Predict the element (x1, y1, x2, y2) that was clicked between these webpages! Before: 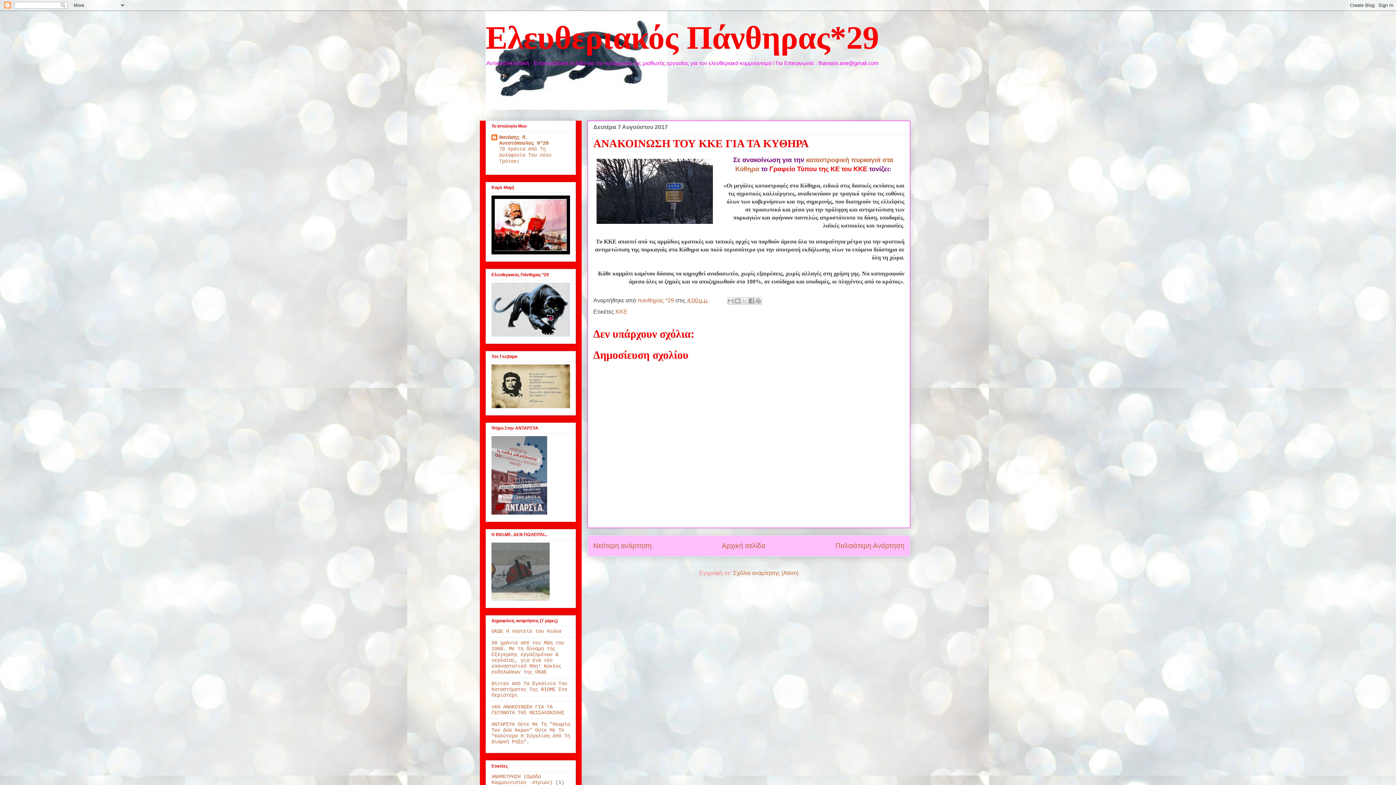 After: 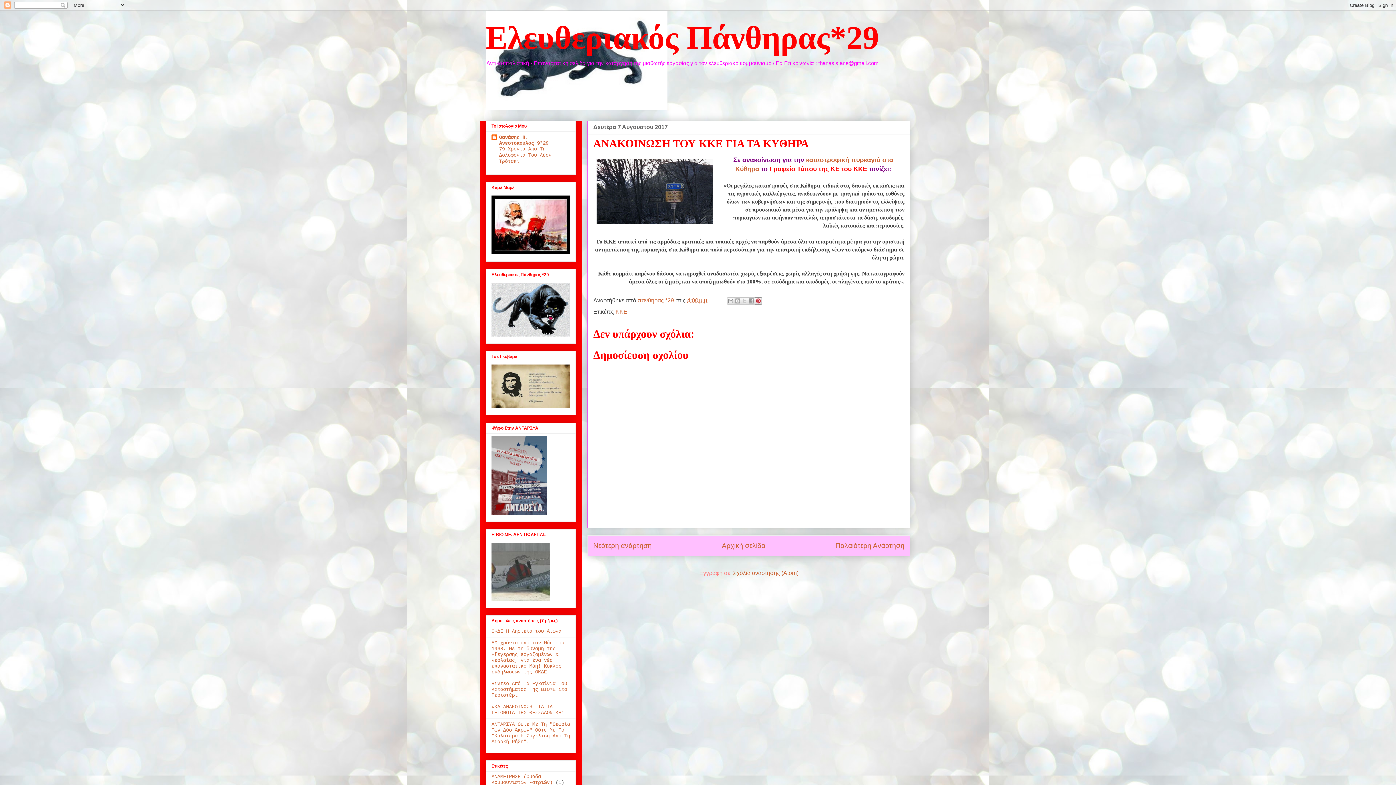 Action: label: Κοινοποίηση στο Pinterest bbox: (754, 297, 762, 304)